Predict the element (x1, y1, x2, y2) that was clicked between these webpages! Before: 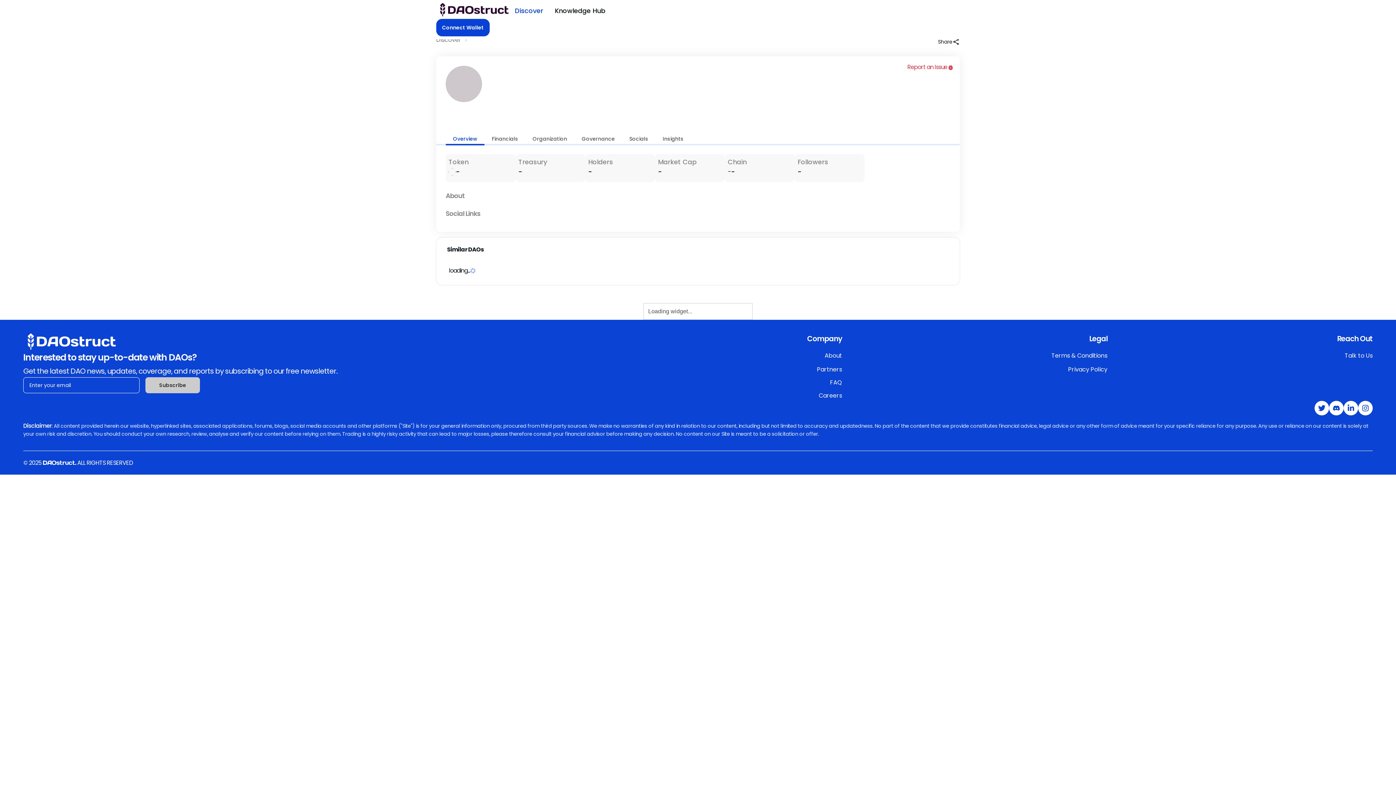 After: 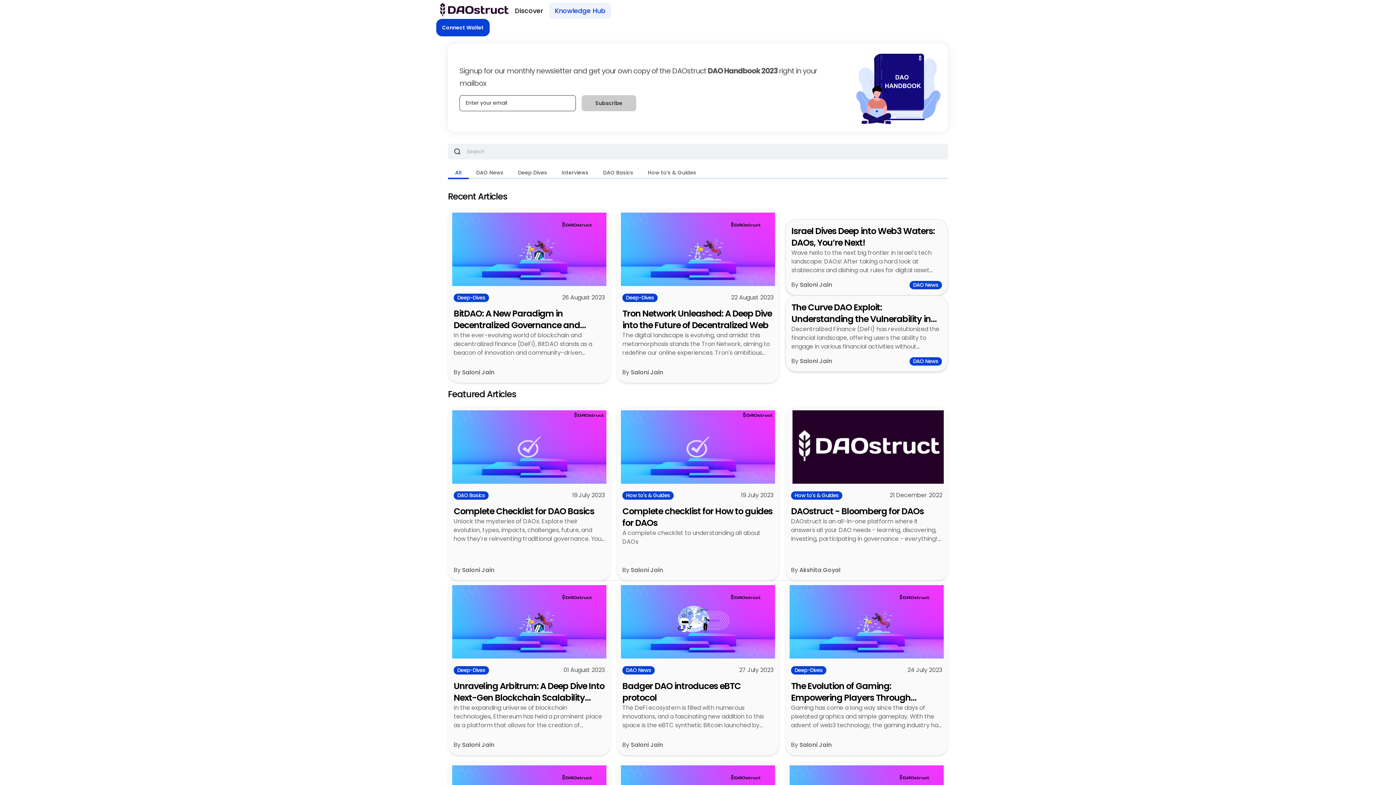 Action: label: Knowledge Hub bbox: (554, 5, 605, 16)